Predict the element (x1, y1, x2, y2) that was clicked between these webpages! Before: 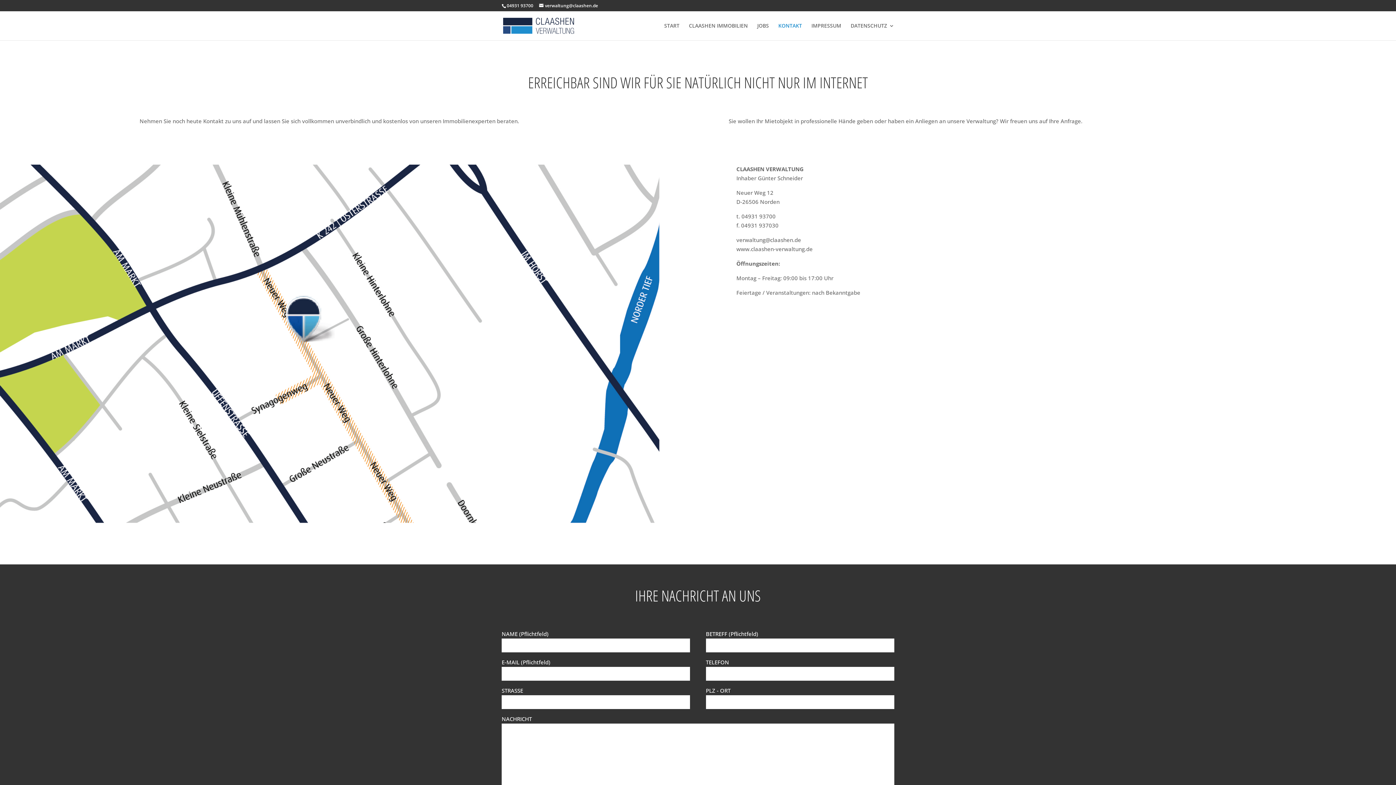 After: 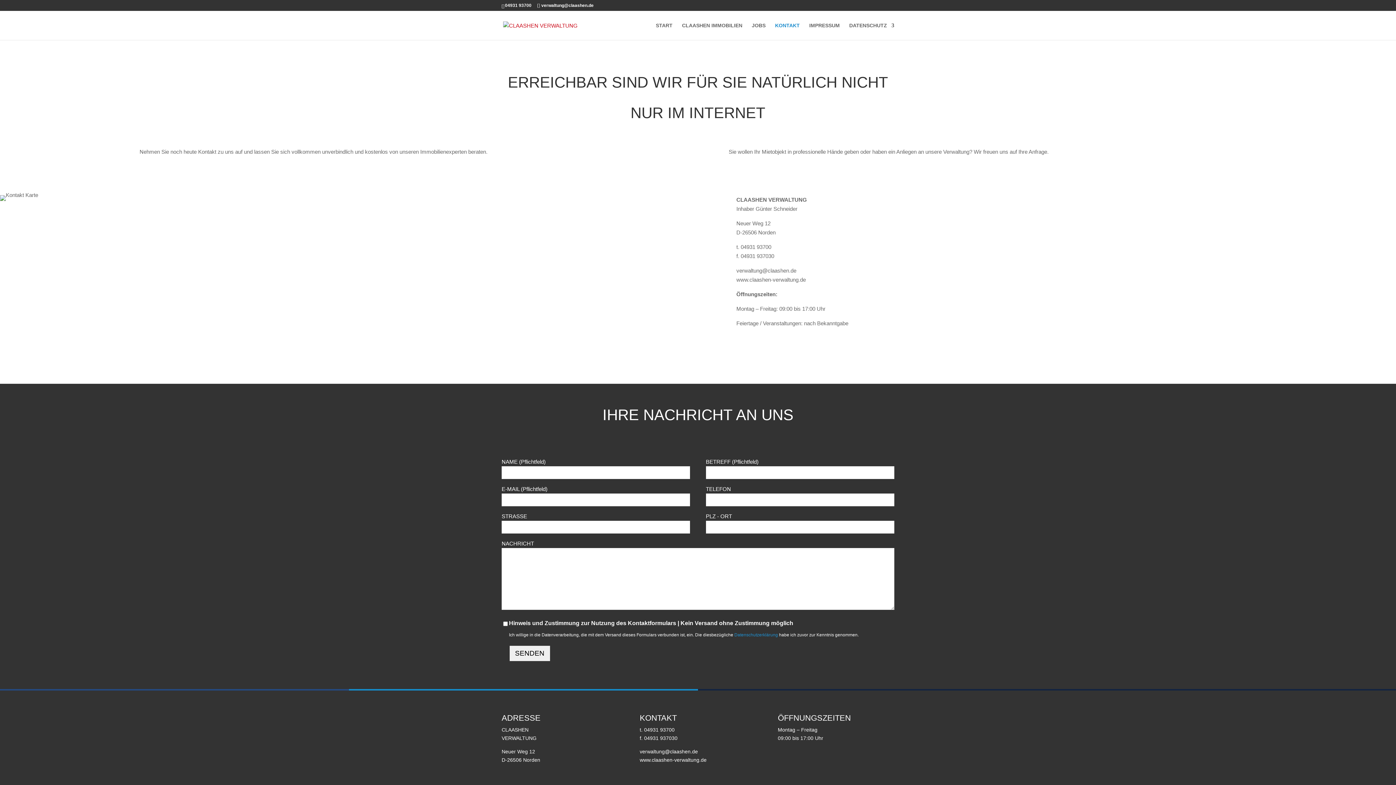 Action: bbox: (778, 23, 802, 40) label: KONTAKT